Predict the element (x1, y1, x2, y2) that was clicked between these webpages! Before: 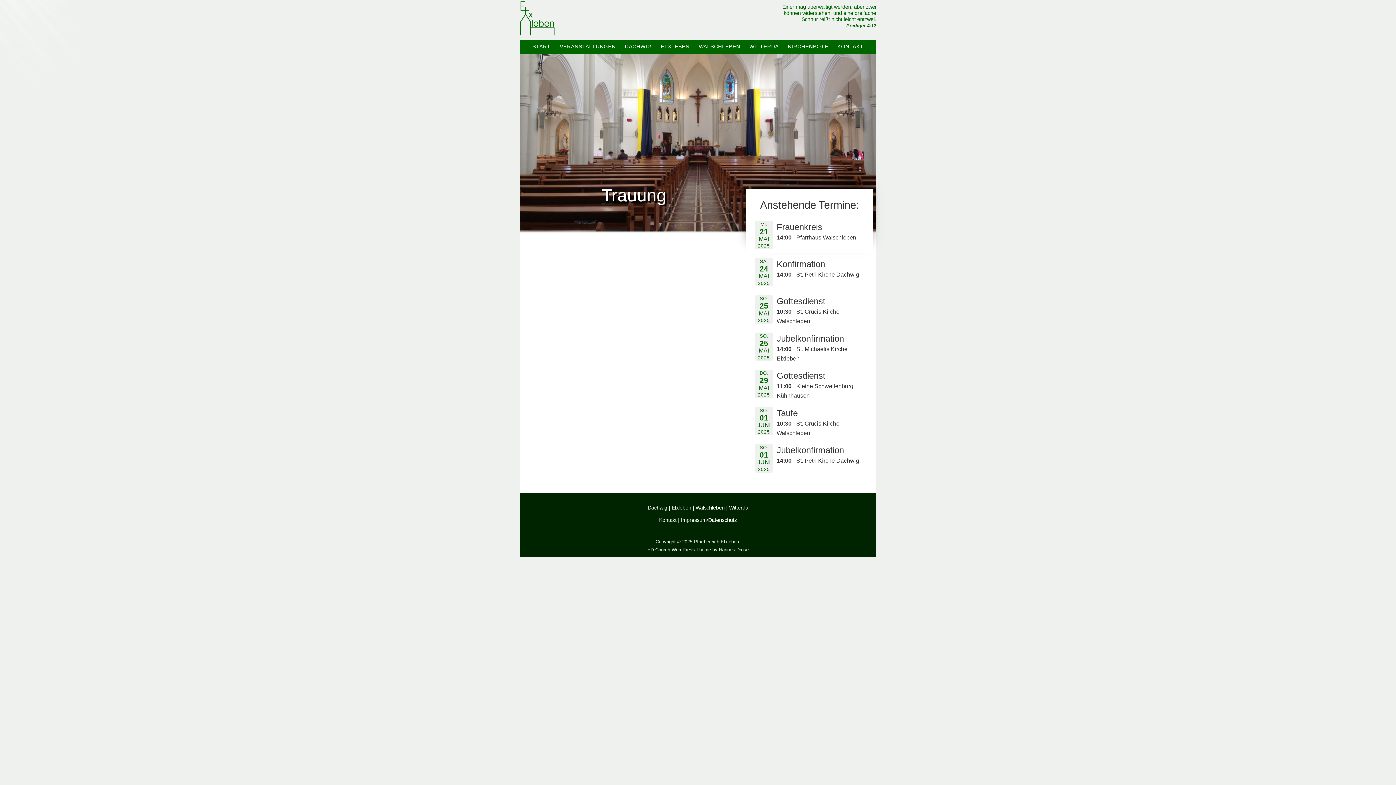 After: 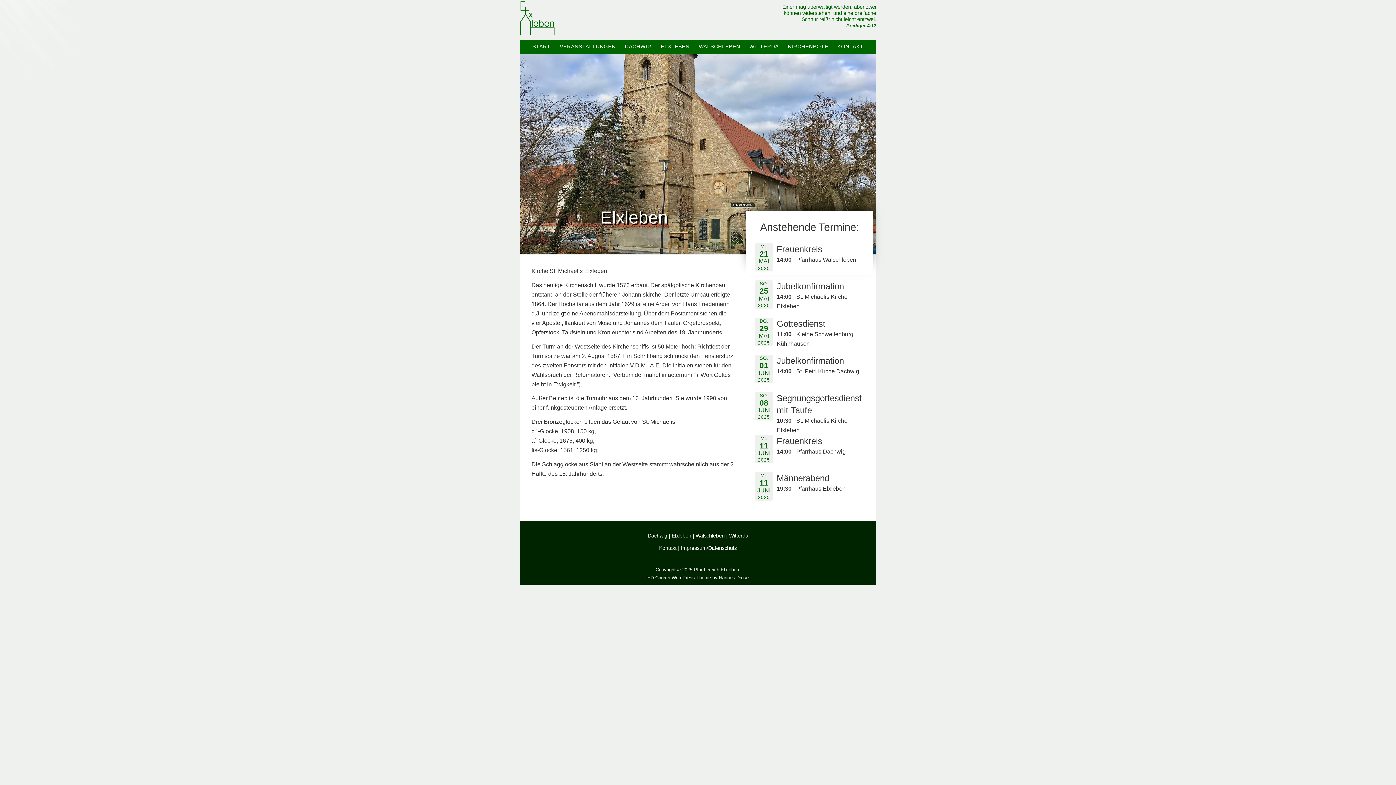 Action: bbox: (657, 40, 693, 53) label: ELXLEBEN